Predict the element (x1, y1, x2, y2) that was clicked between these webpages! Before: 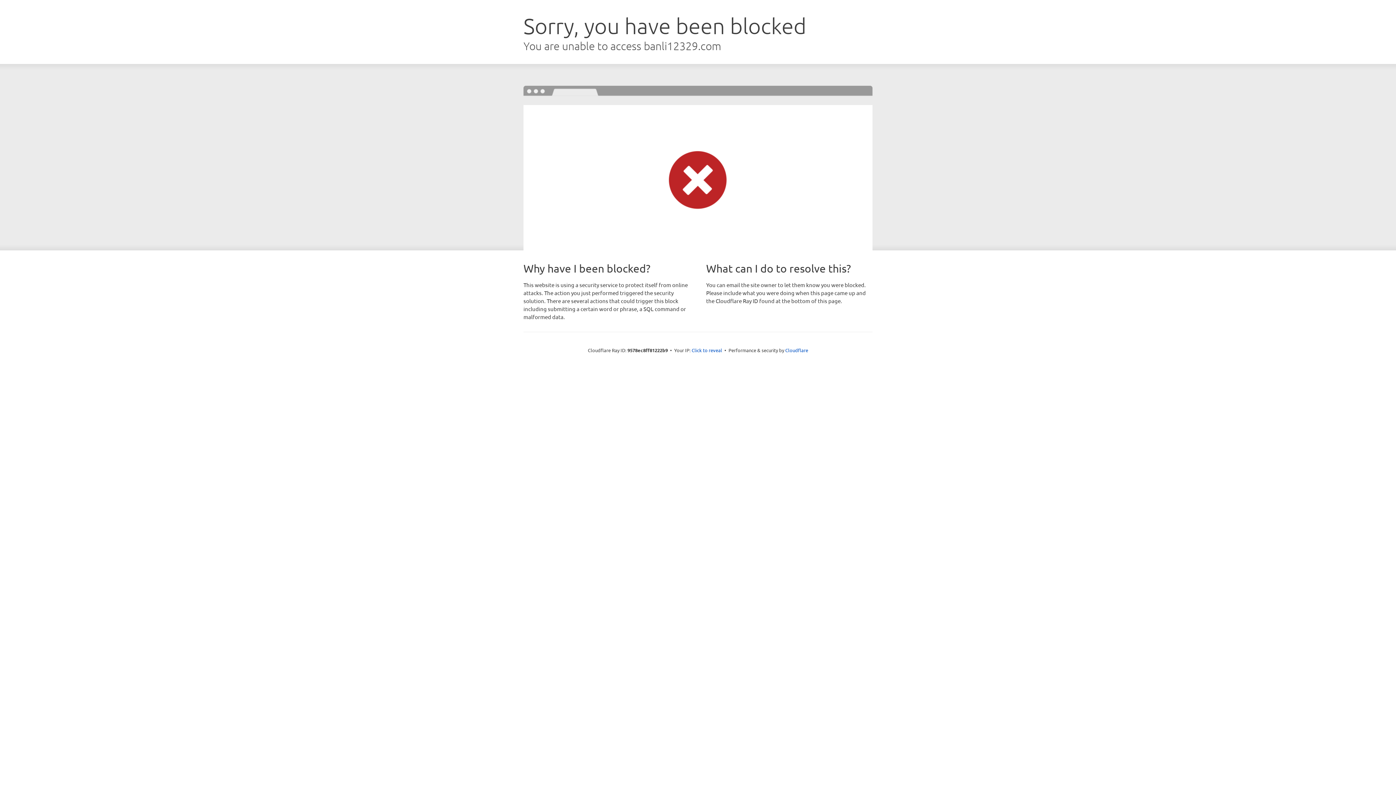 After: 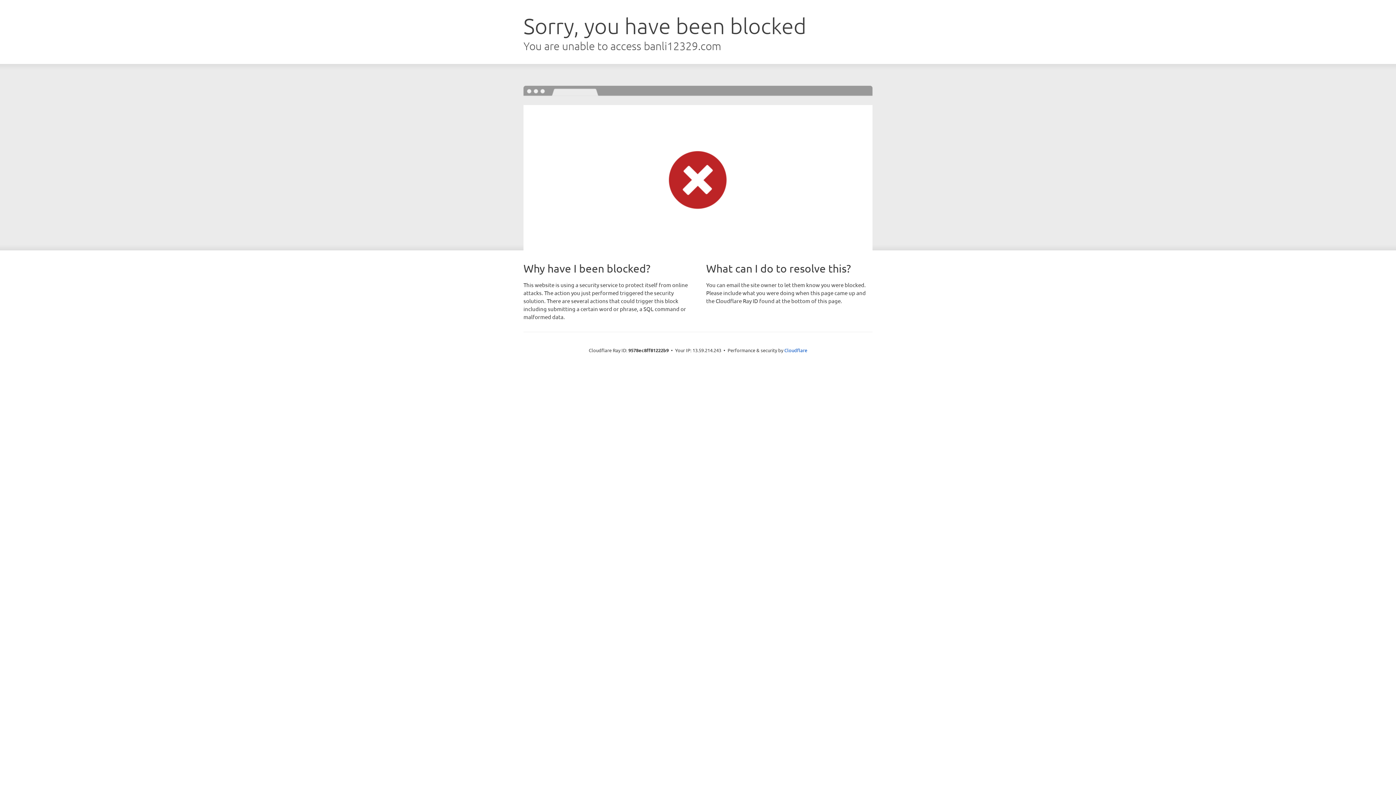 Action: bbox: (691, 346, 722, 353) label: Click to reveal